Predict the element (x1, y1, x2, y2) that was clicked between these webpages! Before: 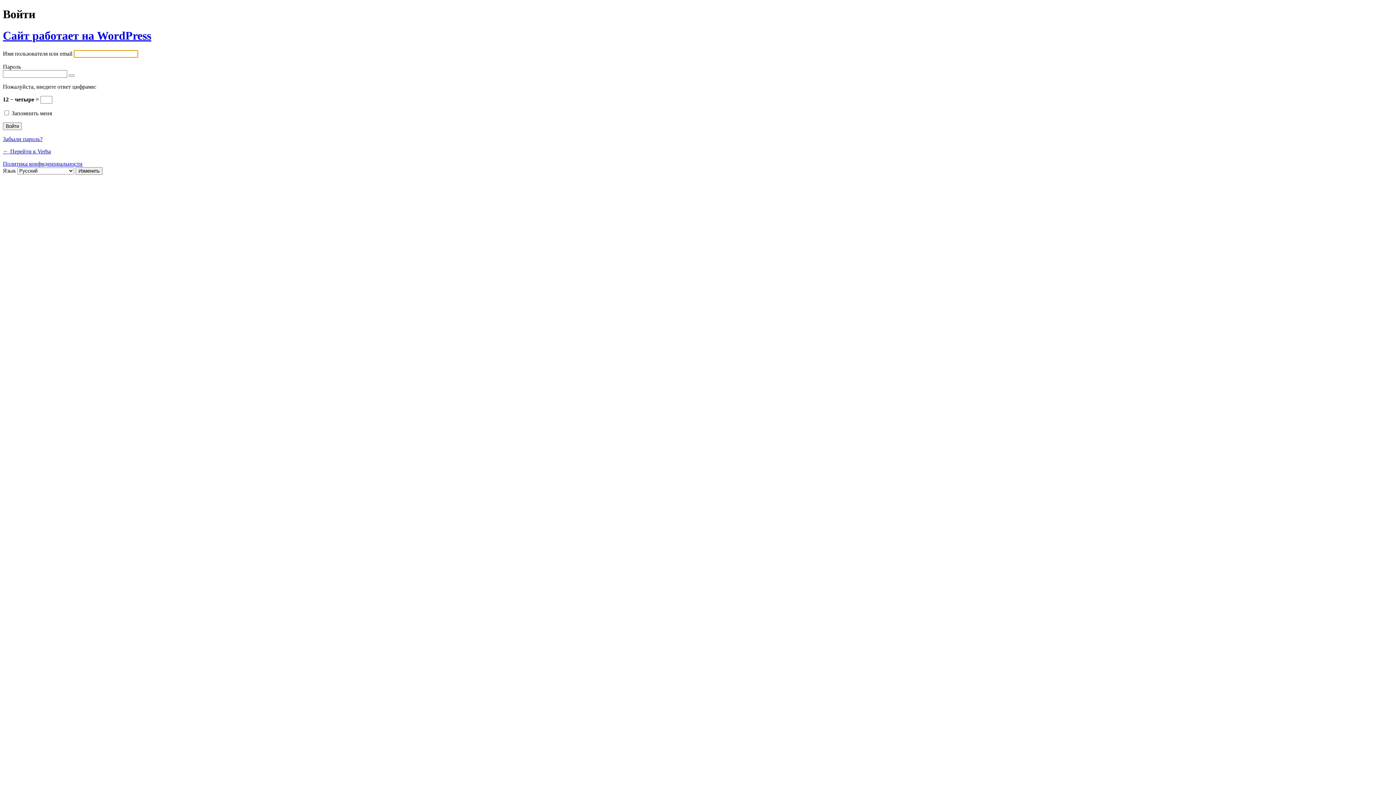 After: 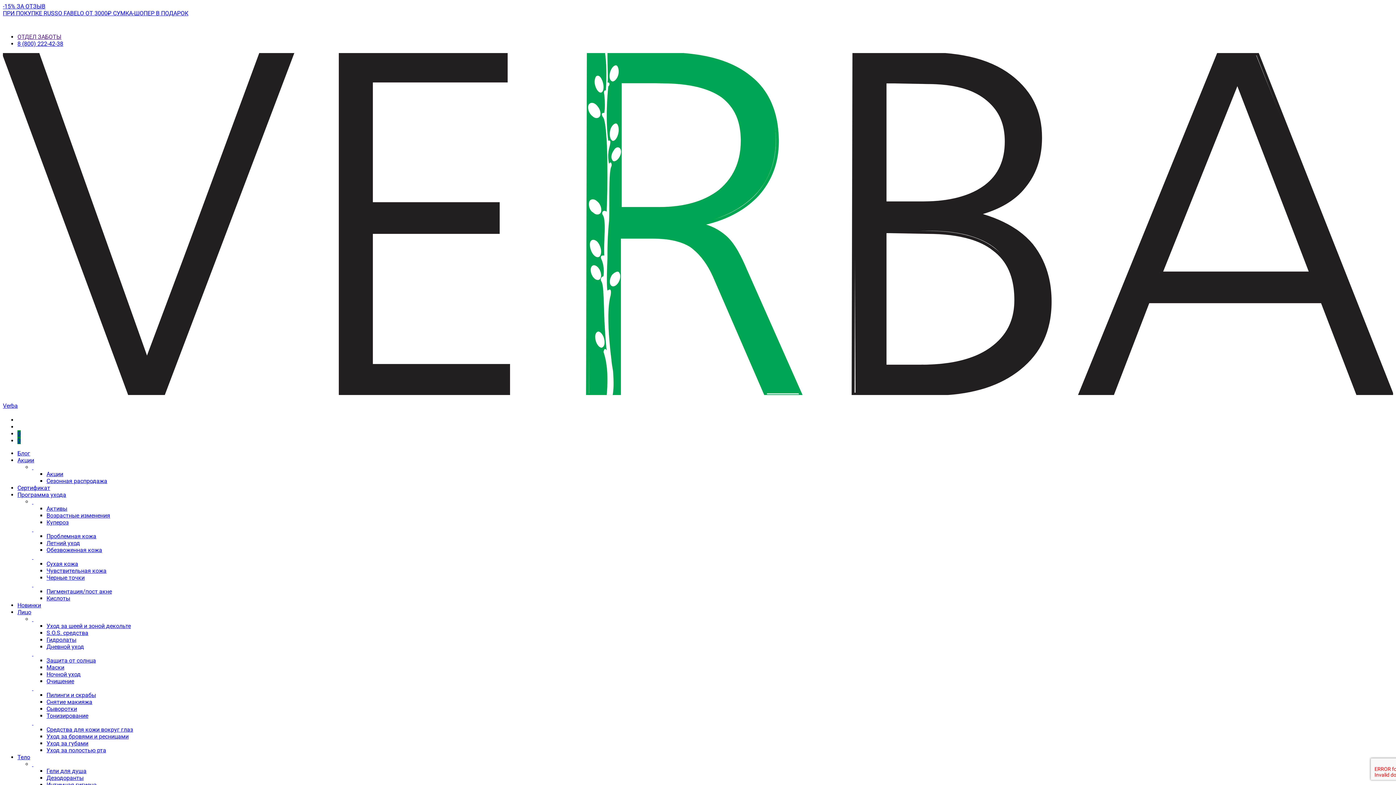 Action: bbox: (2, 160, 82, 167) label: Политика конфиденциальности